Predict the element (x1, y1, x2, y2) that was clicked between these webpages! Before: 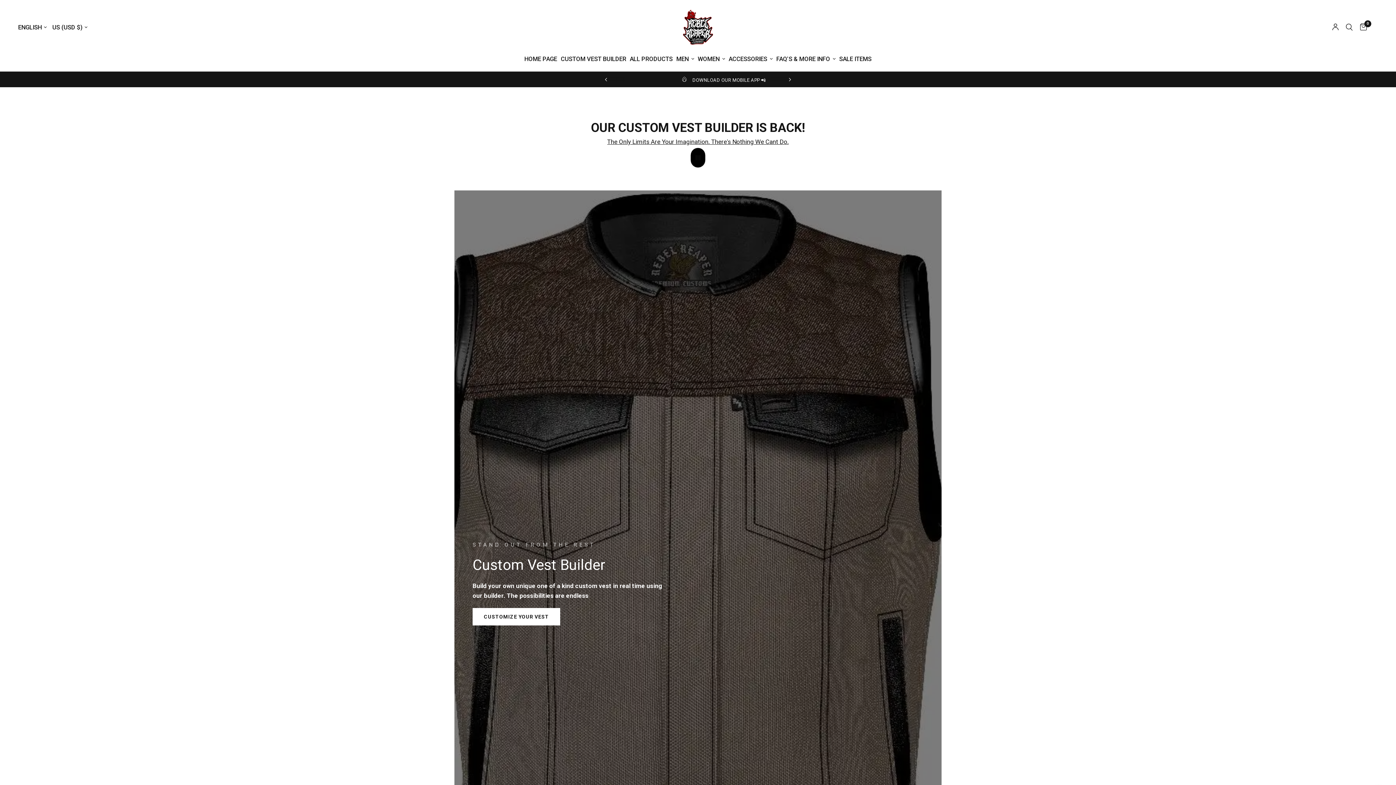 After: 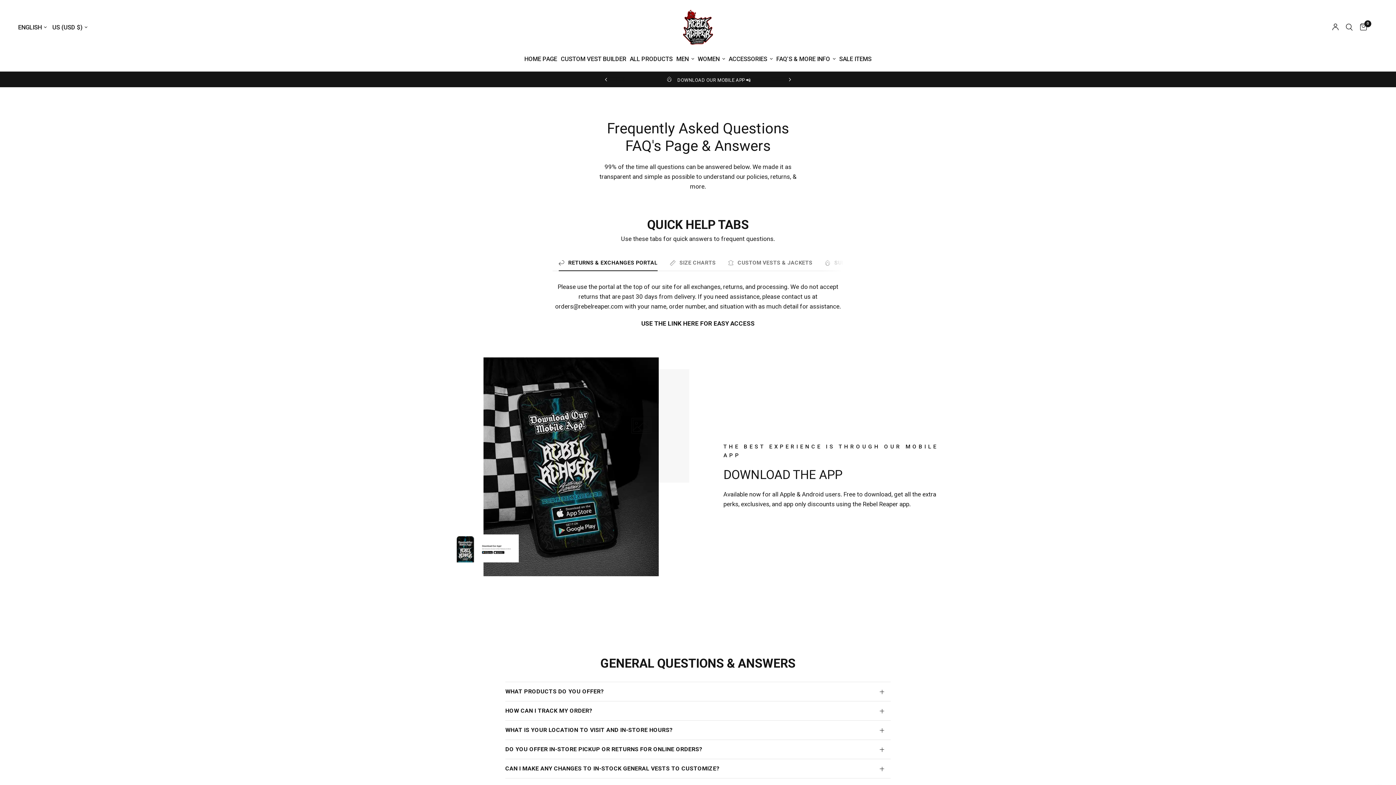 Action: bbox: (776, 54, 835, 64) label: FAQ'S & MORE INFO